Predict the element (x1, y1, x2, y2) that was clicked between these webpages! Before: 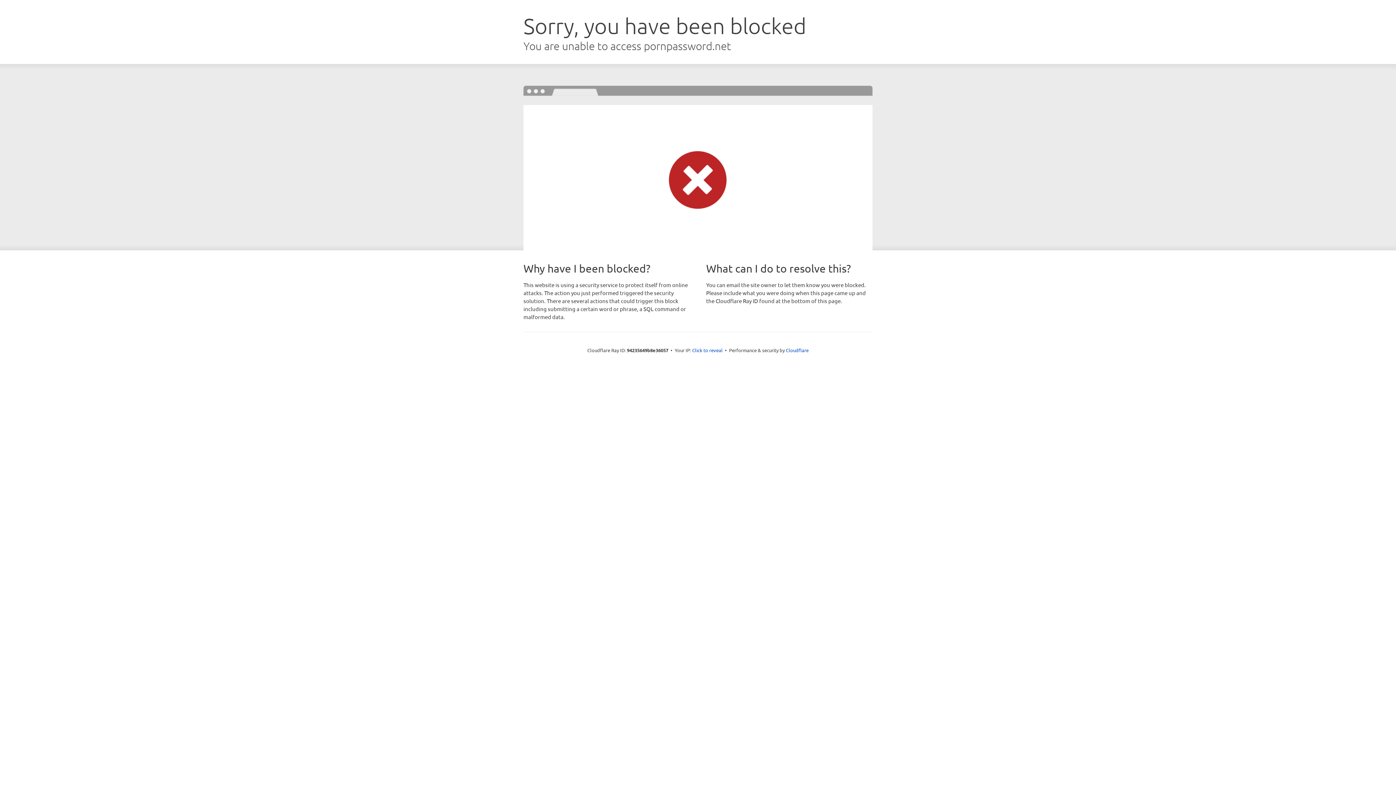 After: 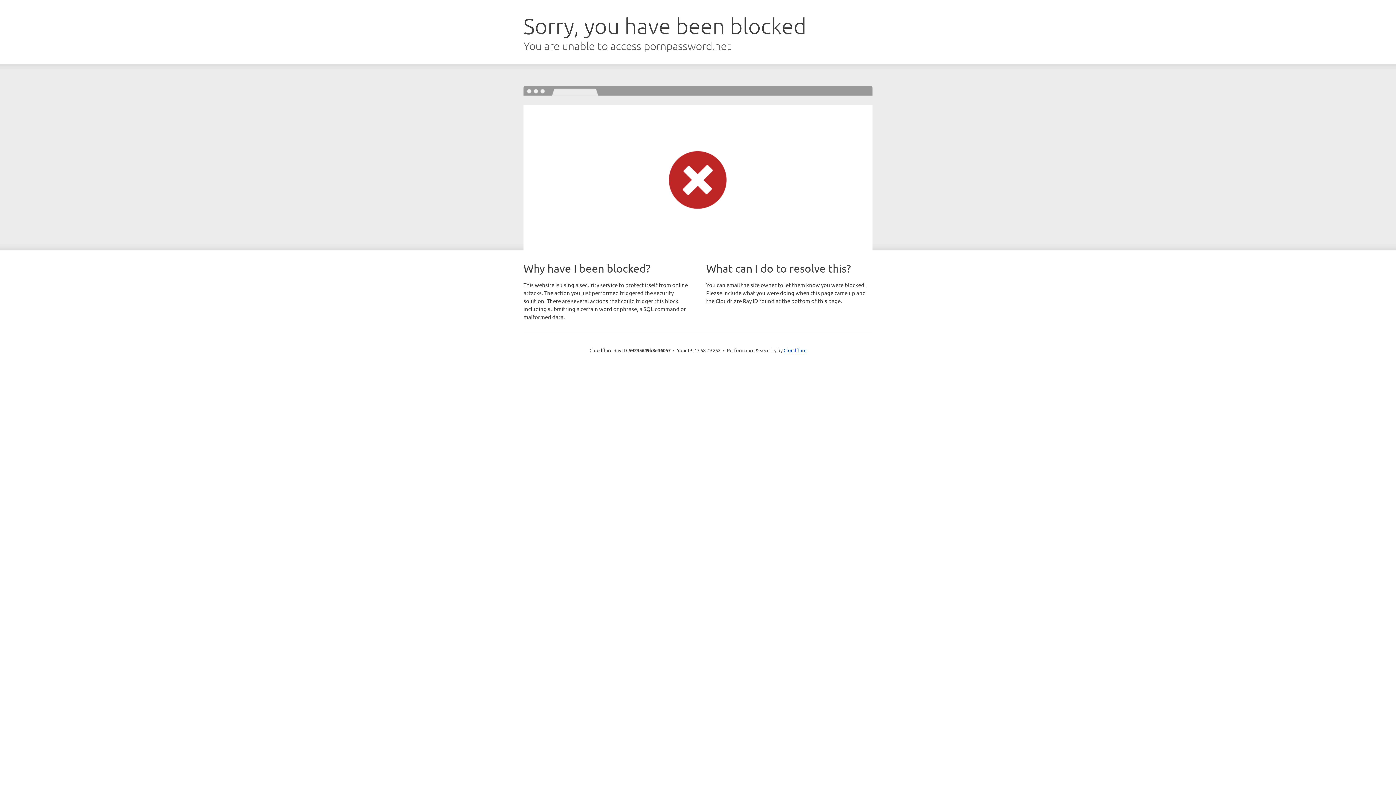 Action: label: Click to reveal bbox: (692, 346, 722, 353)